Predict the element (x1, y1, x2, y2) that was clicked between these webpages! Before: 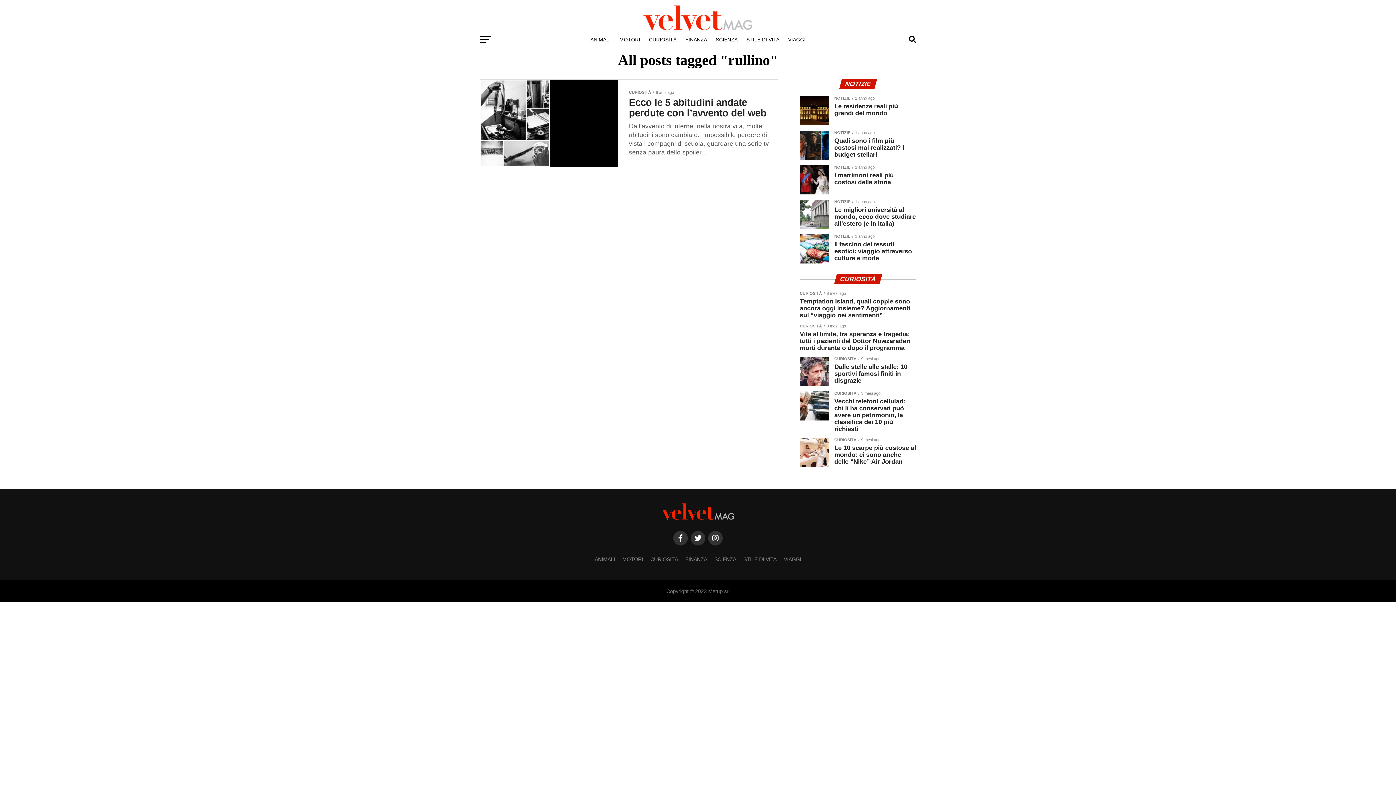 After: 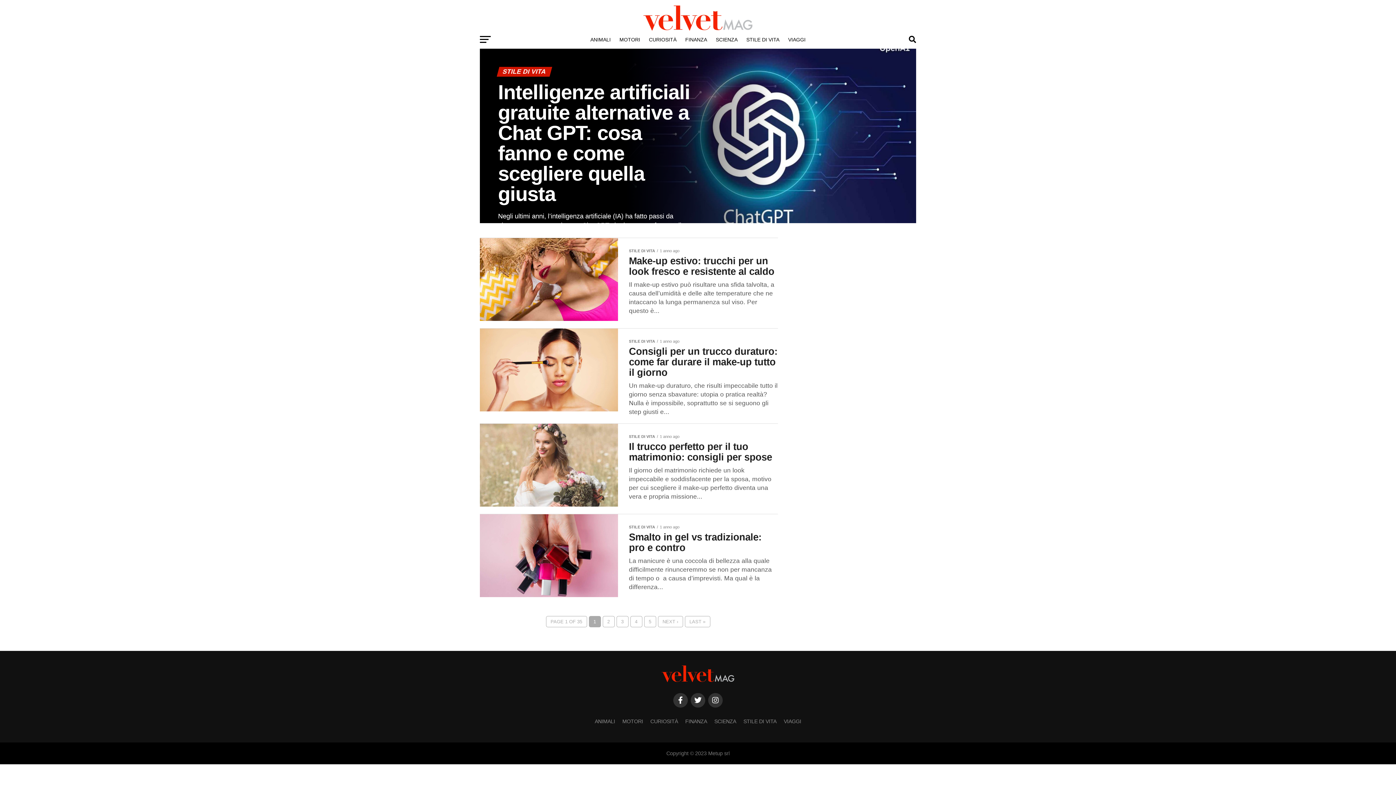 Action: bbox: (743, 556, 776, 562) label: STILE DI VITA